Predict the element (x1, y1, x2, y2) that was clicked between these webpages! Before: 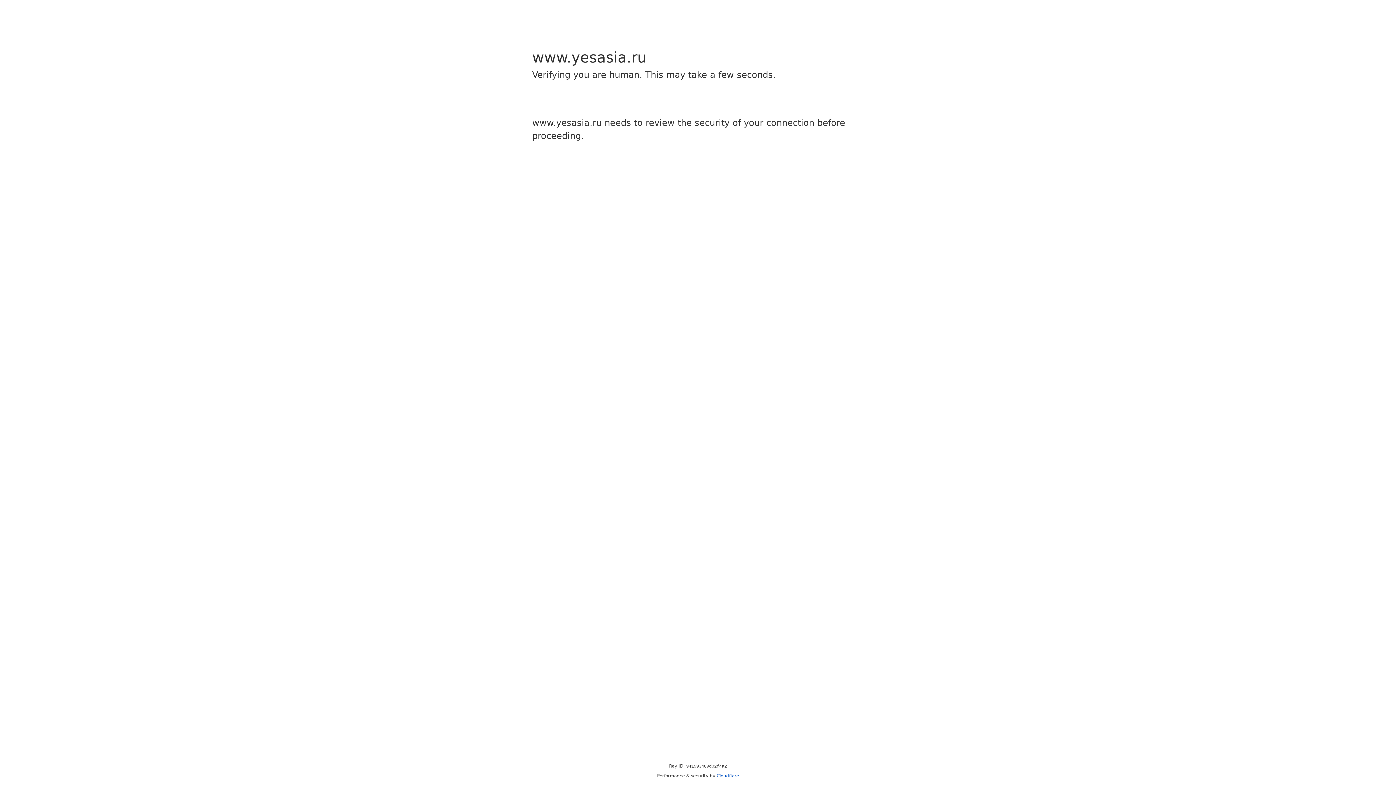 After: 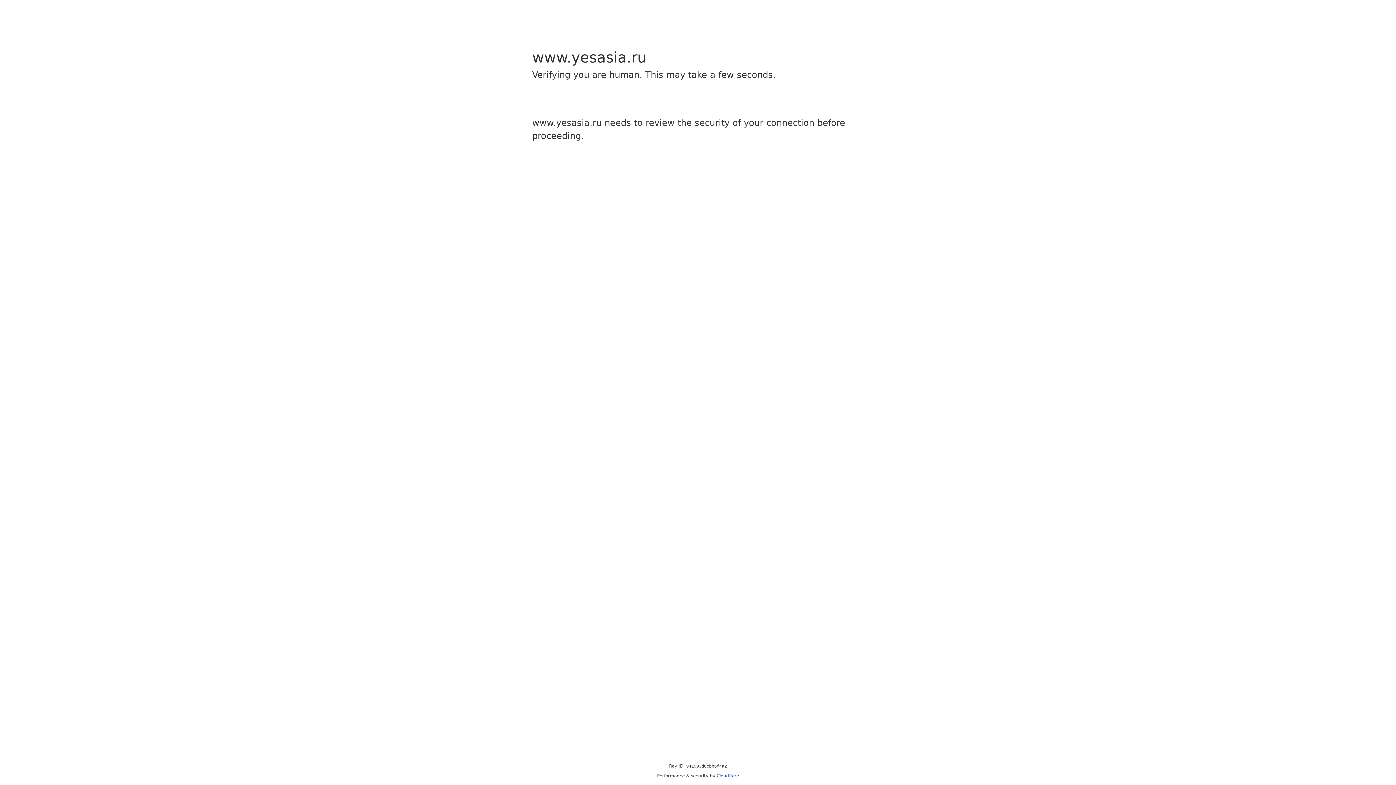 Action: label: Cloudflare bbox: (716, 773, 739, 778)